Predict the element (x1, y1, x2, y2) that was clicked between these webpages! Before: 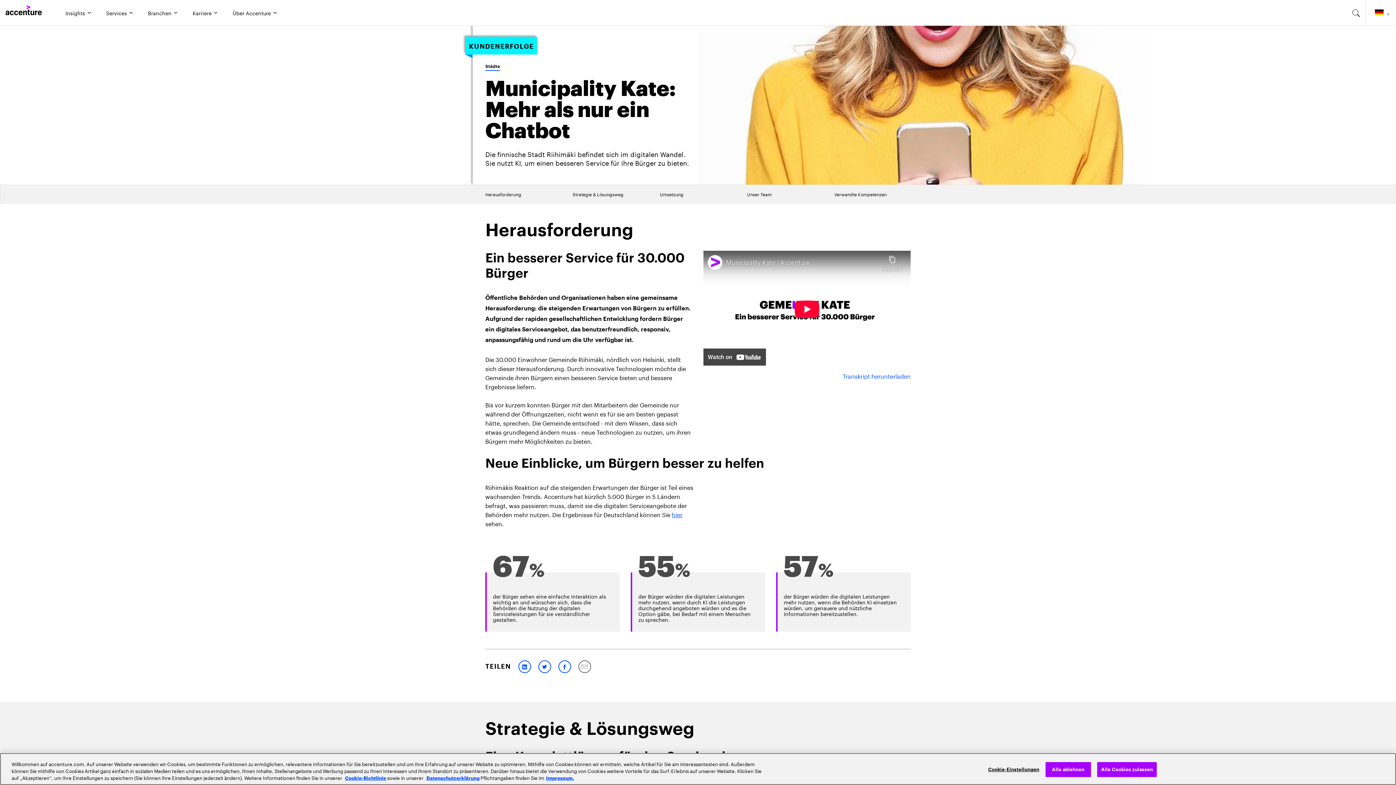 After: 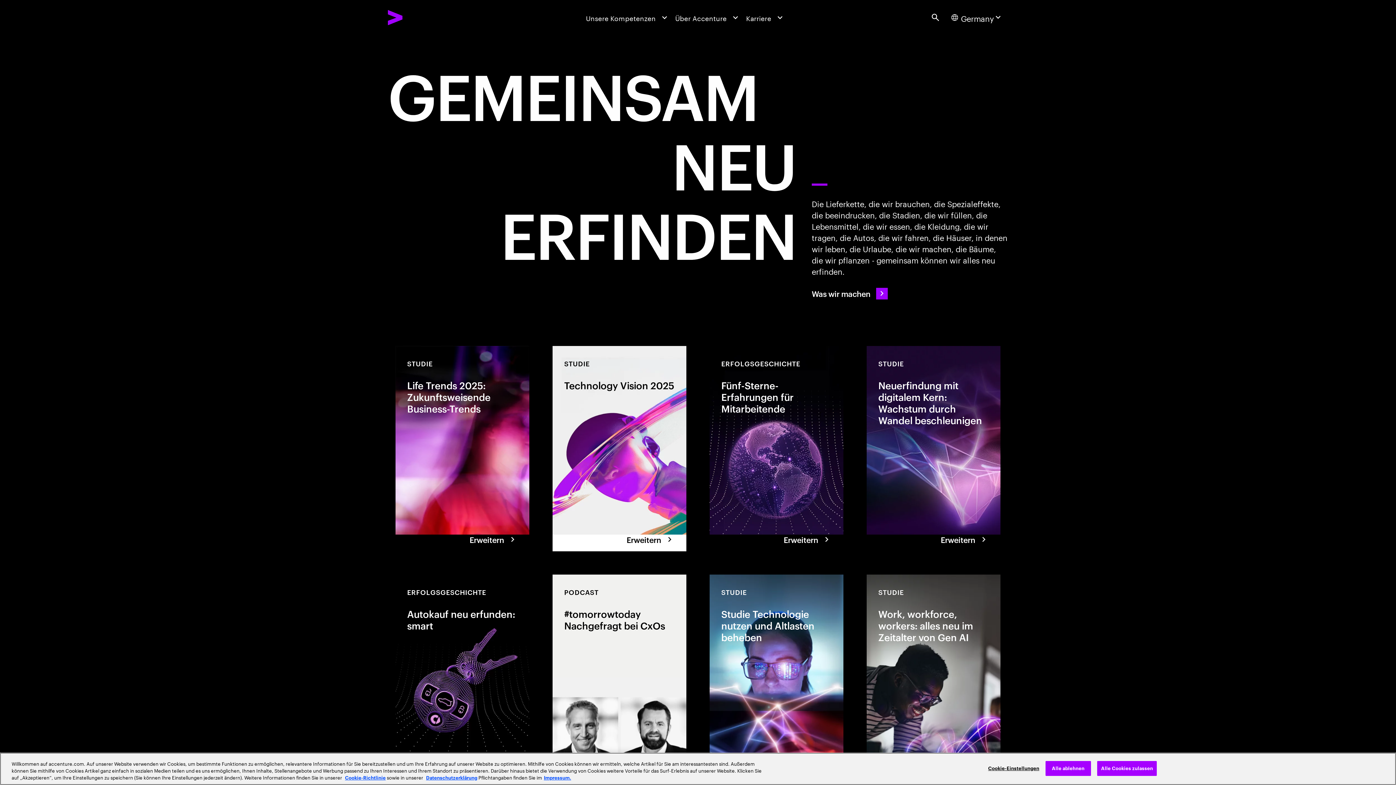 Action: bbox: (5, 5, 41, 15)